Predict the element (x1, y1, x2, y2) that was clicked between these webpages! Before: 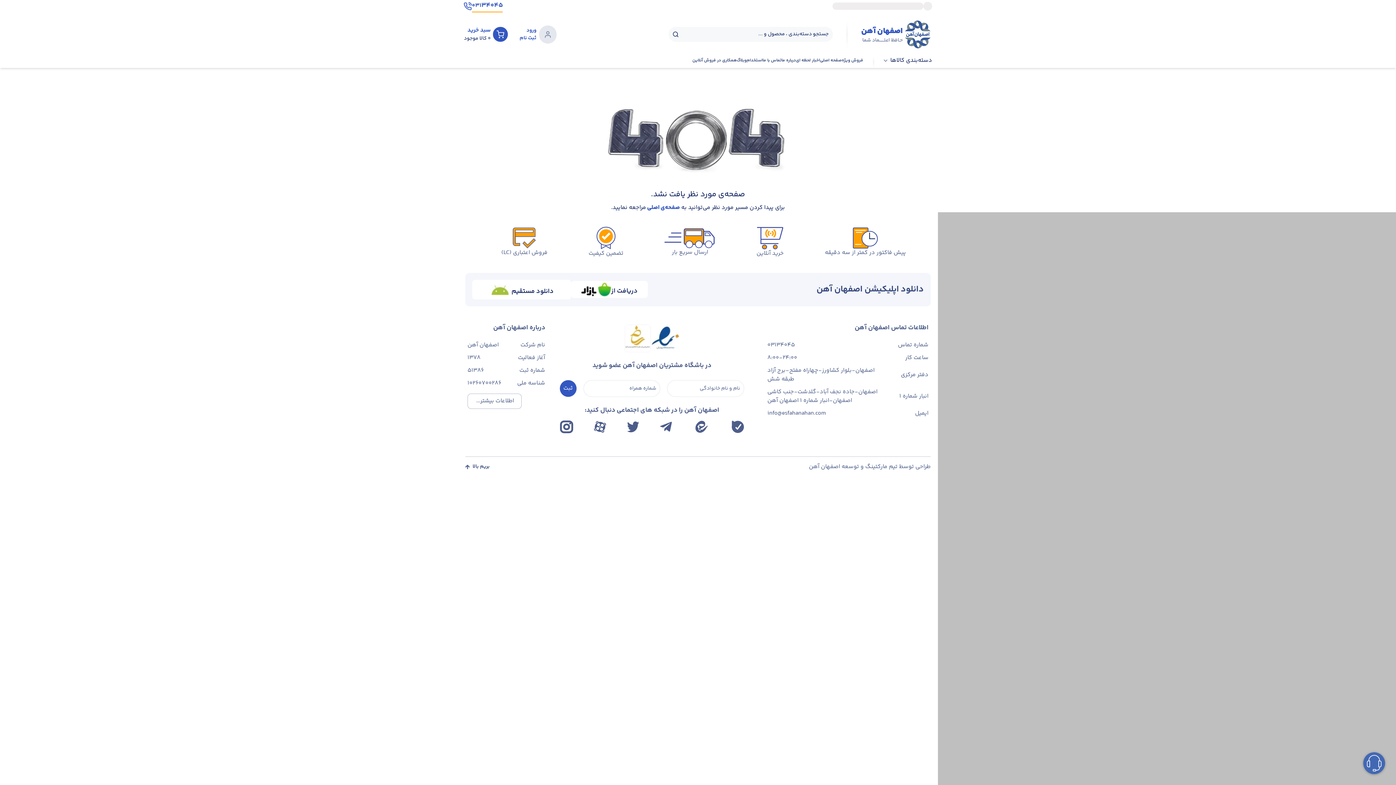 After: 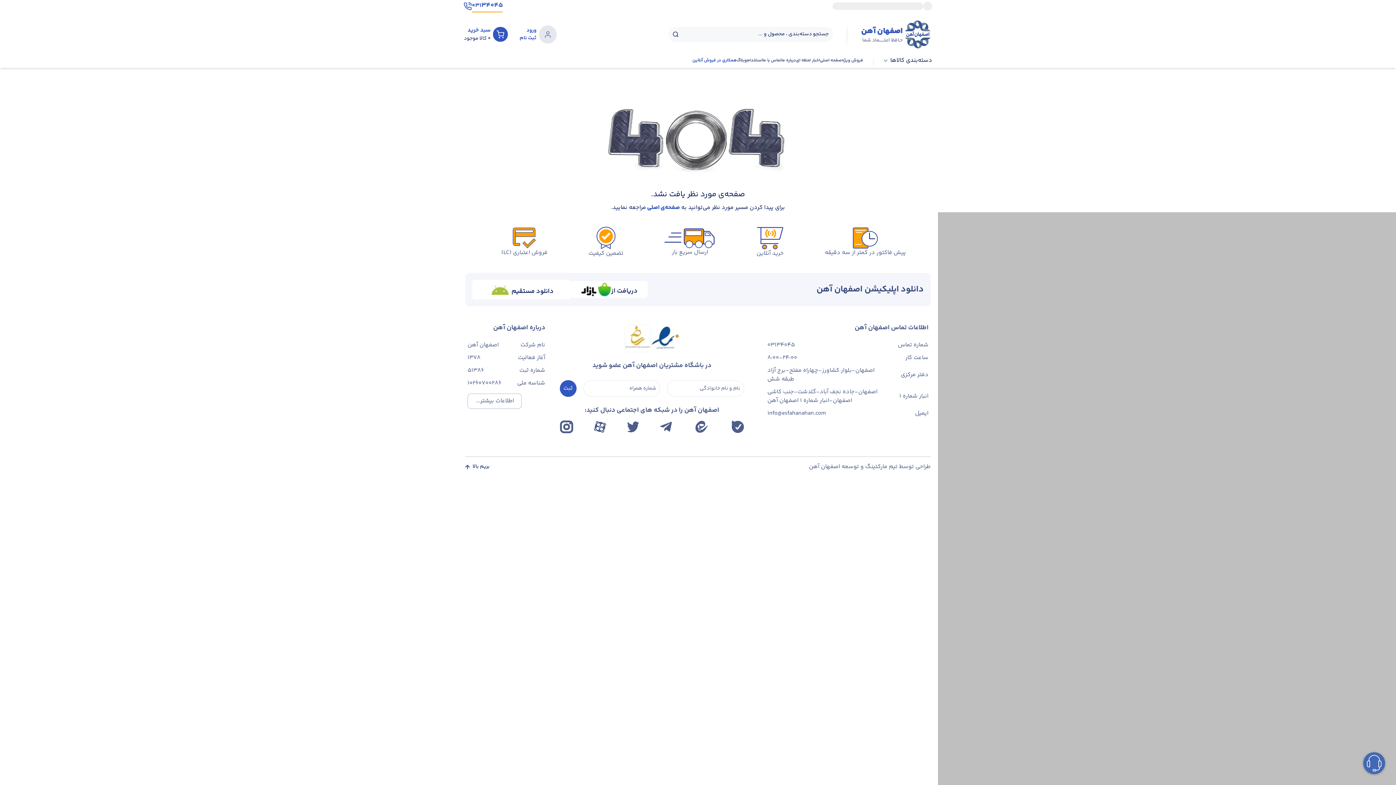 Action: label: همکاری در فروش آنلاین bbox: (692, 57, 736, 63)